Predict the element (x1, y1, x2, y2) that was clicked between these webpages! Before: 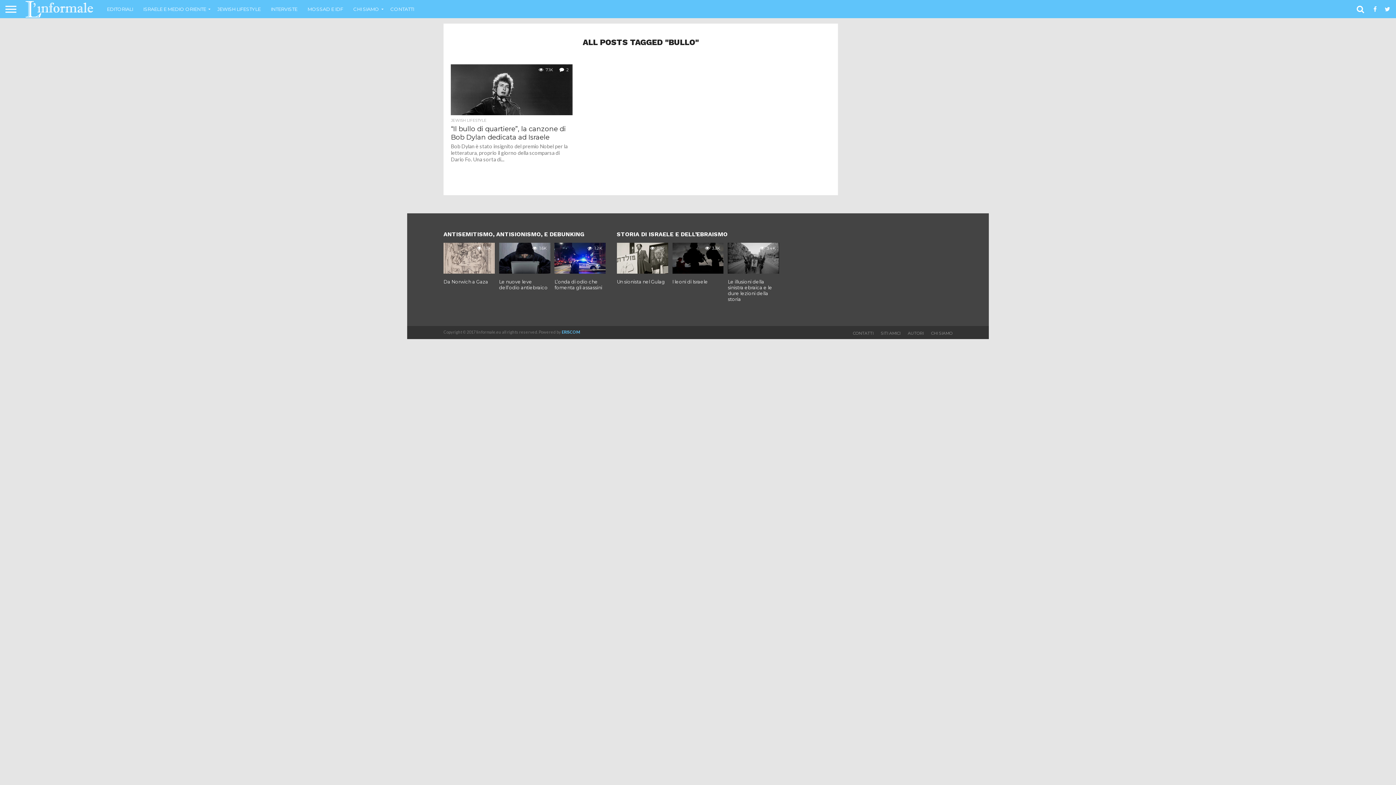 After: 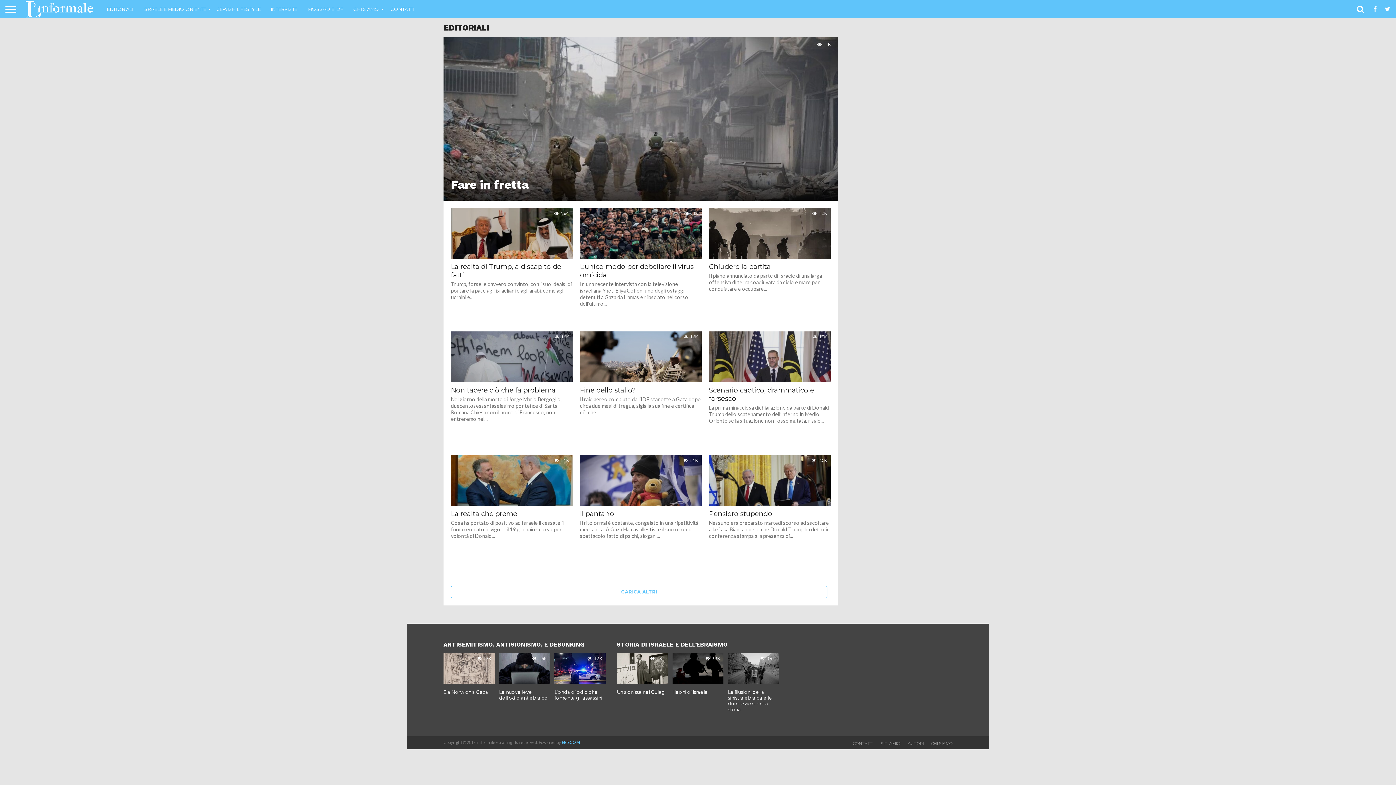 Action: label: EDITORIALI bbox: (101, 0, 138, 18)